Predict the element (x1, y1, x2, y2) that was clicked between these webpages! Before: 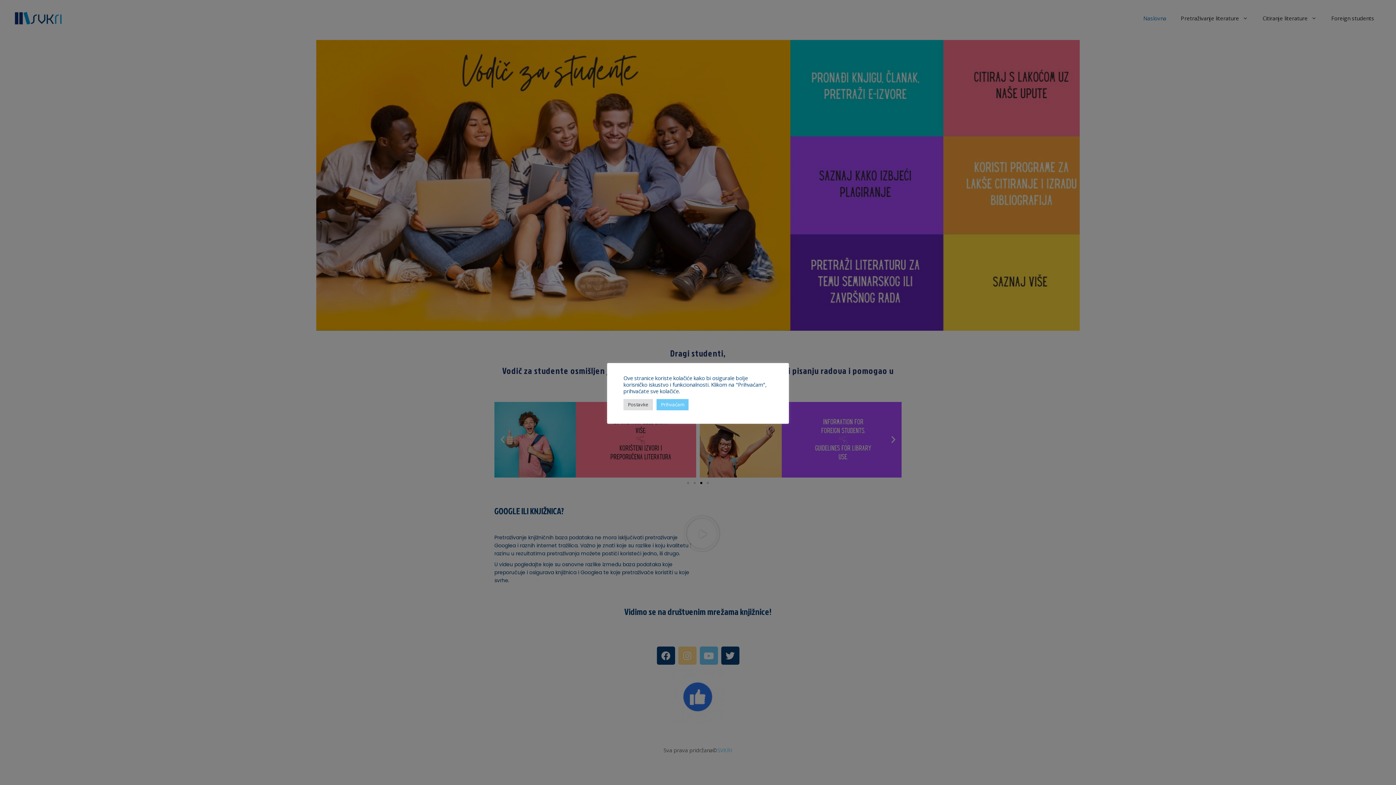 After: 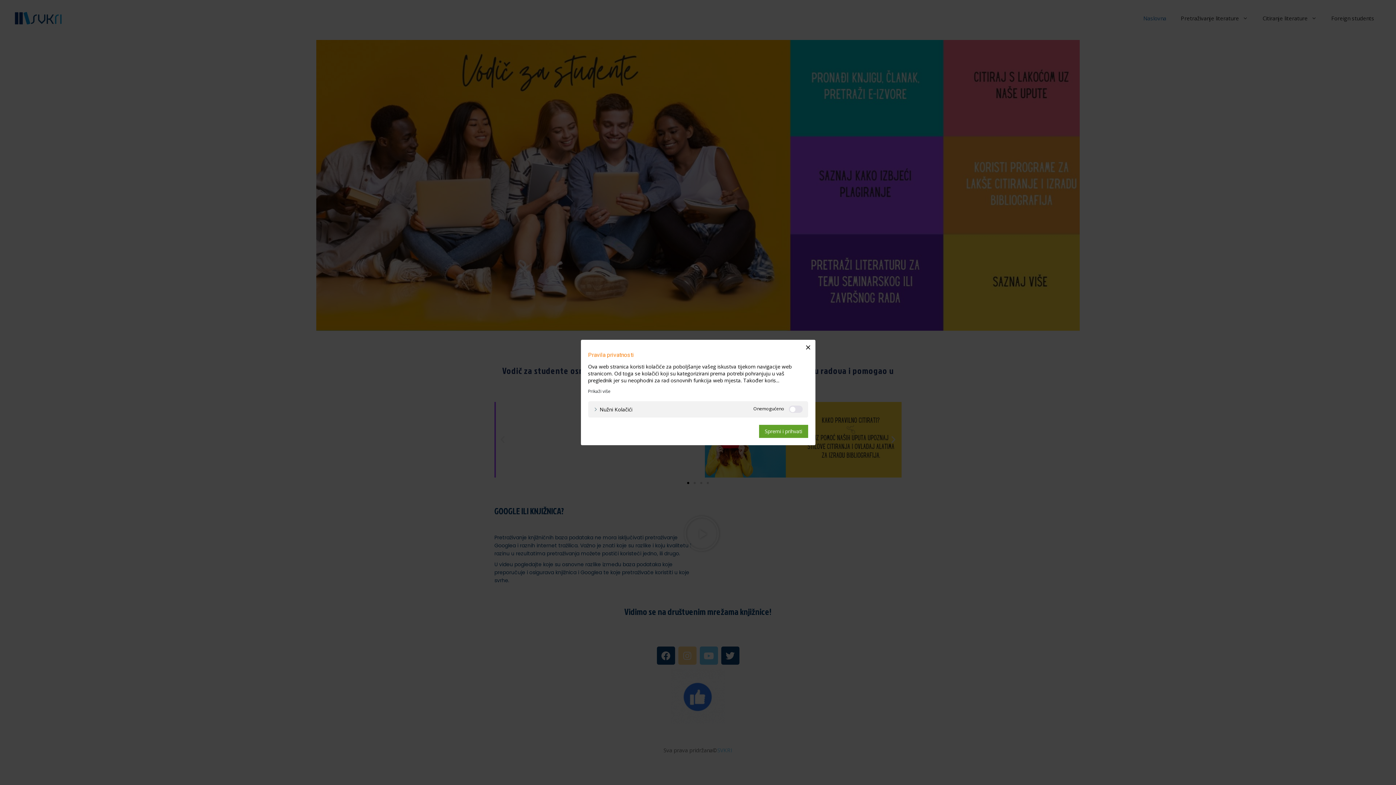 Action: label: Postavke bbox: (623, 399, 653, 410)